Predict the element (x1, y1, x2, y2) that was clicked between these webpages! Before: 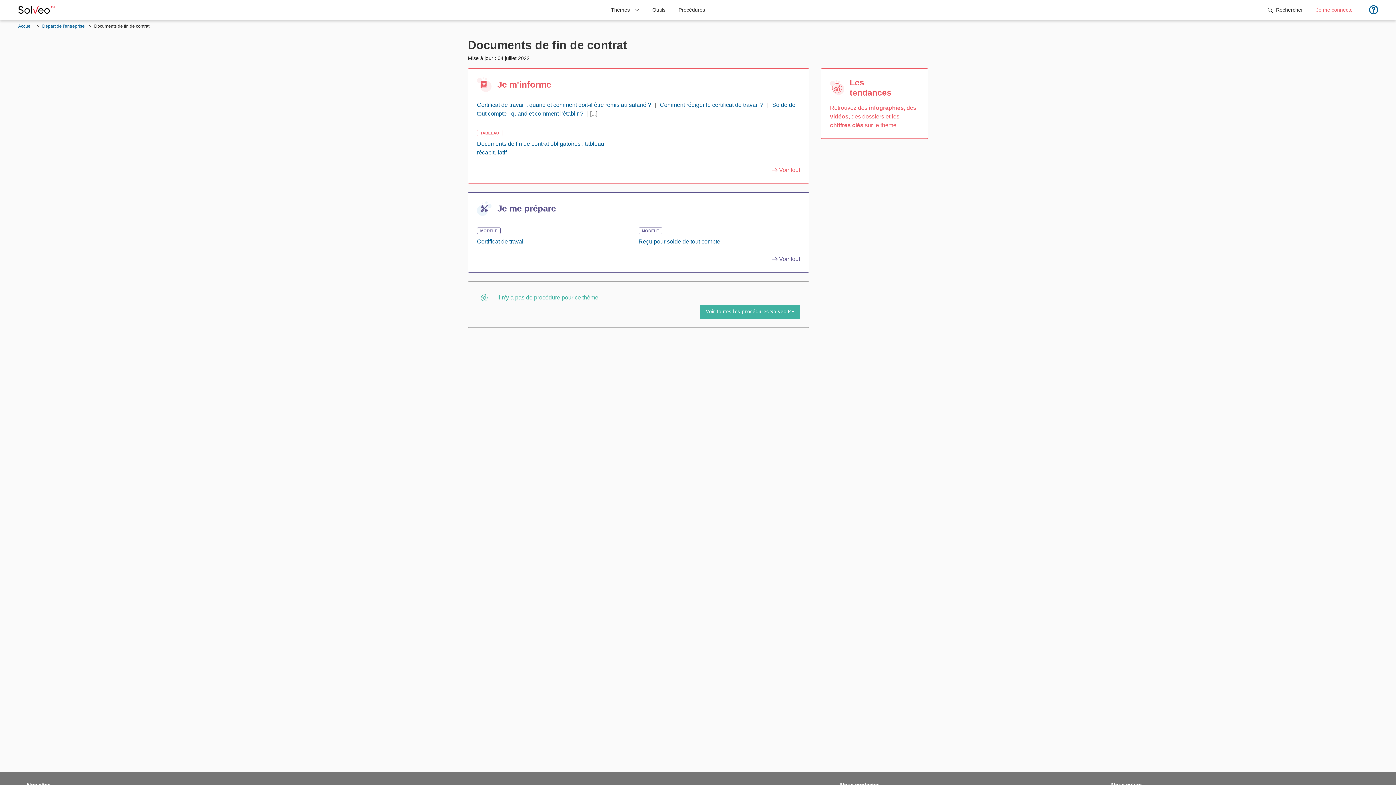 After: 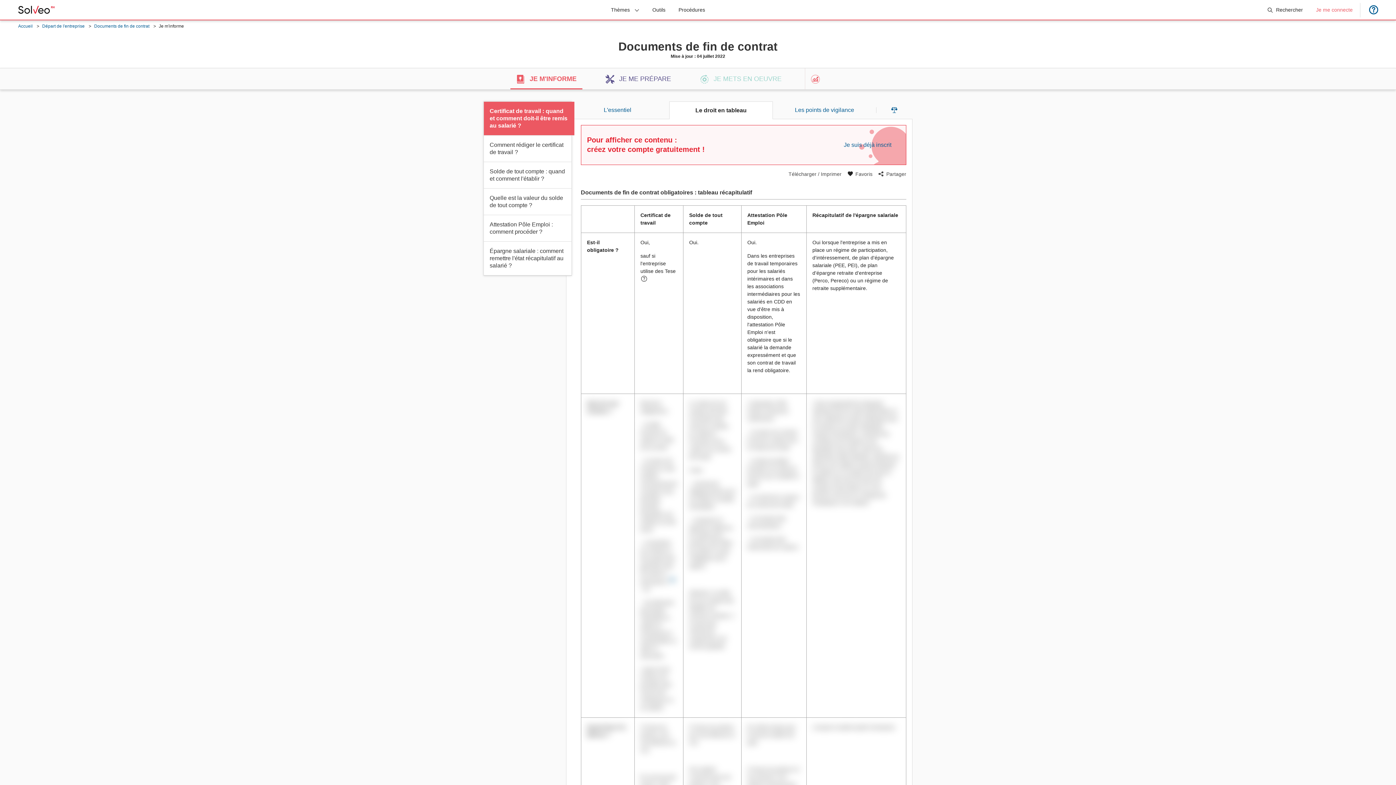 Action: label: Documents de fin de contrat obligatoires : tableau récapitulatif bbox: (477, 139, 620, 157)